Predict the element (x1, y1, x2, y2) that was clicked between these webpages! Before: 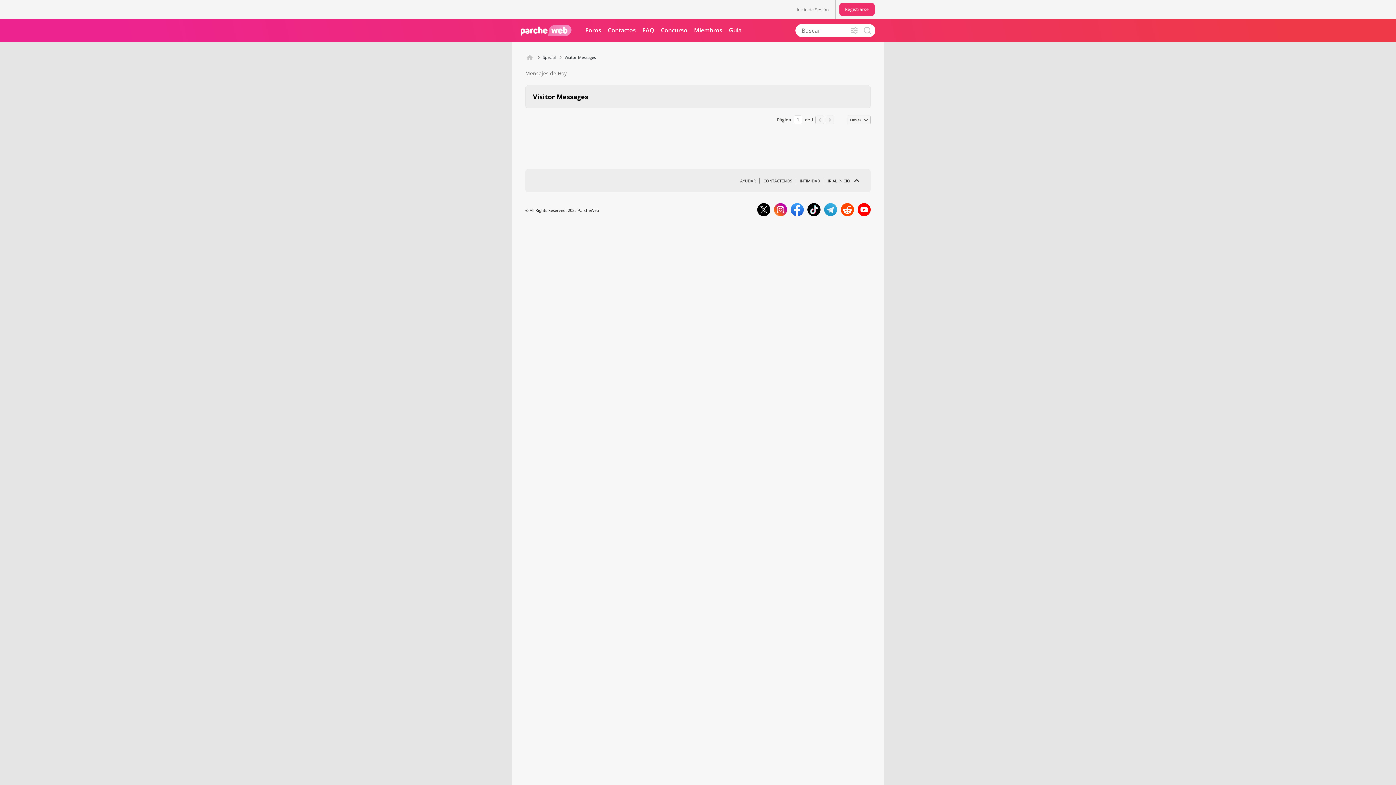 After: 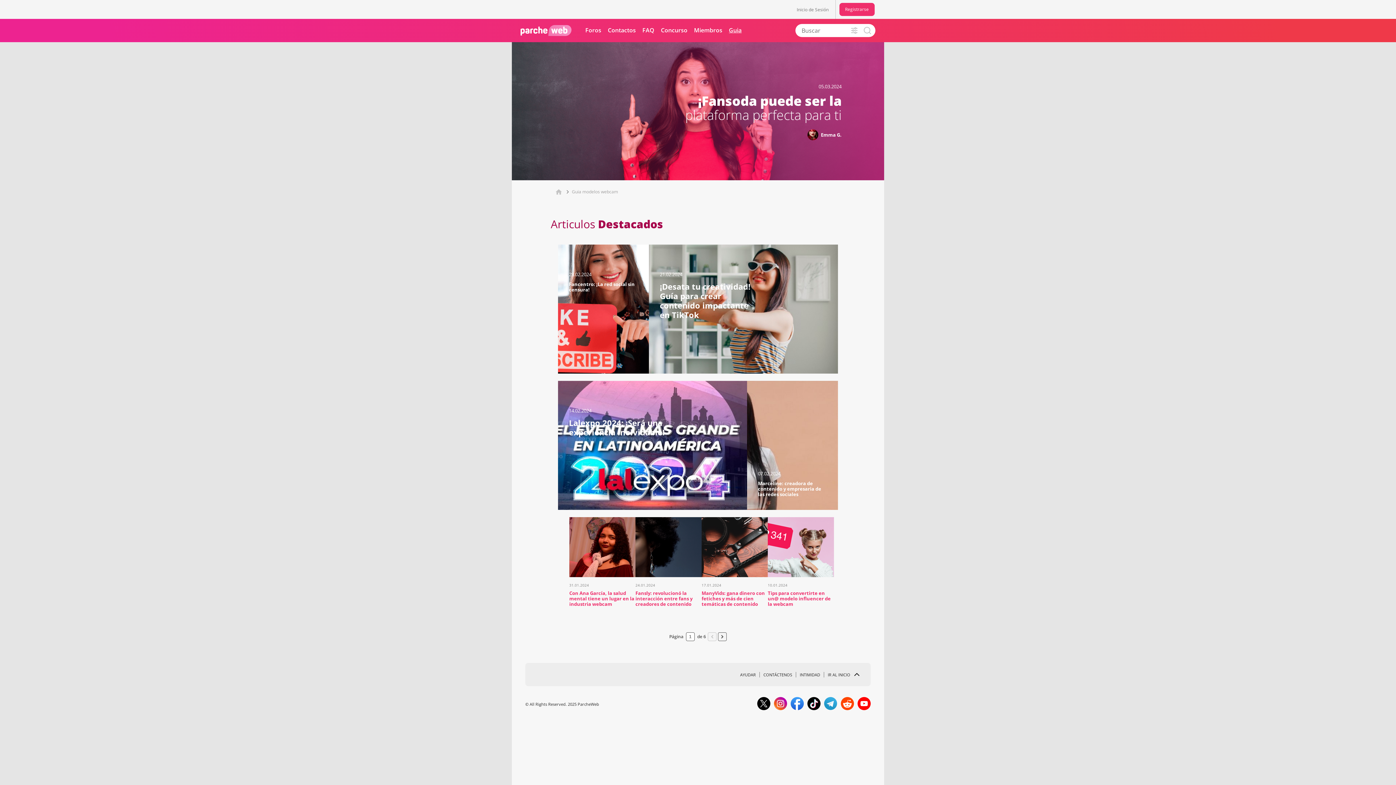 Action: label: Guia bbox: (728, 26, 742, 34)